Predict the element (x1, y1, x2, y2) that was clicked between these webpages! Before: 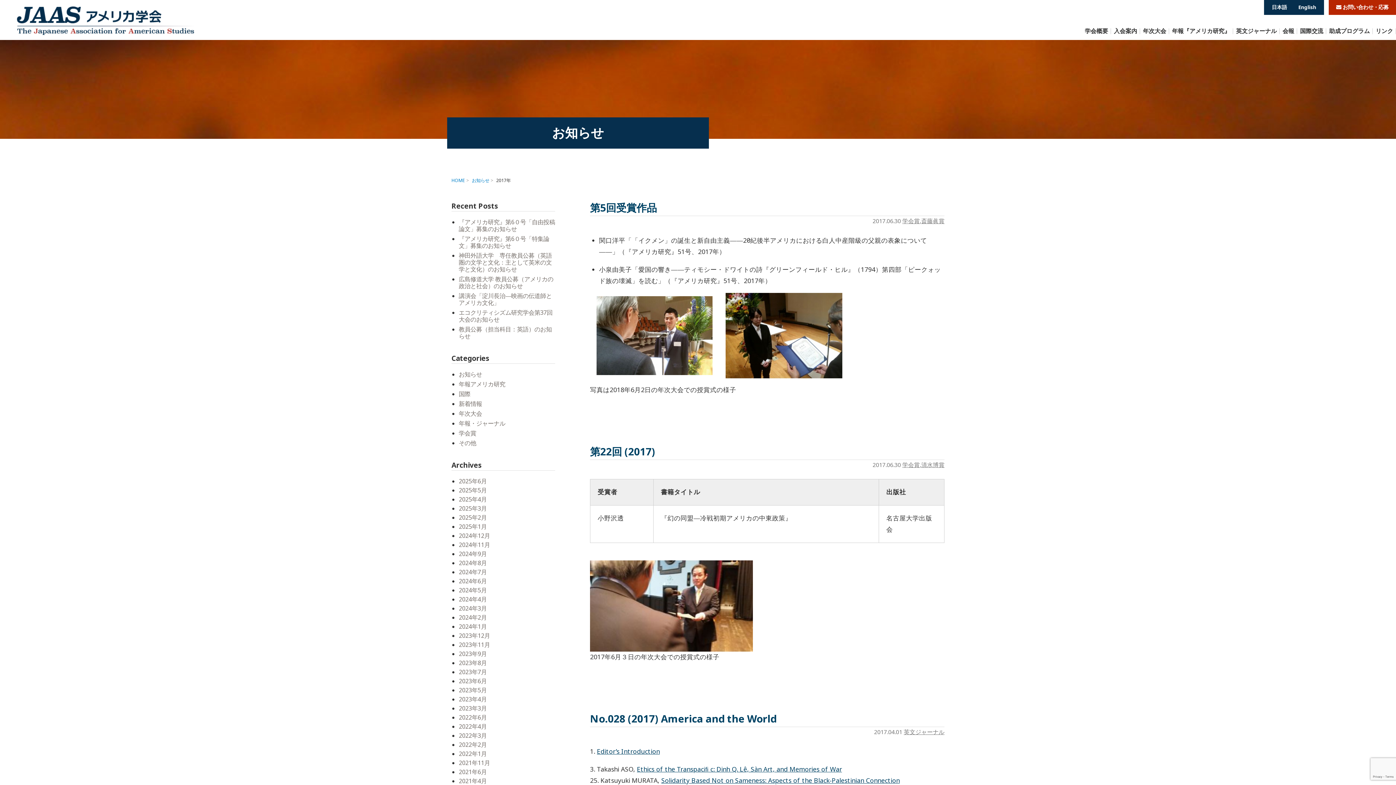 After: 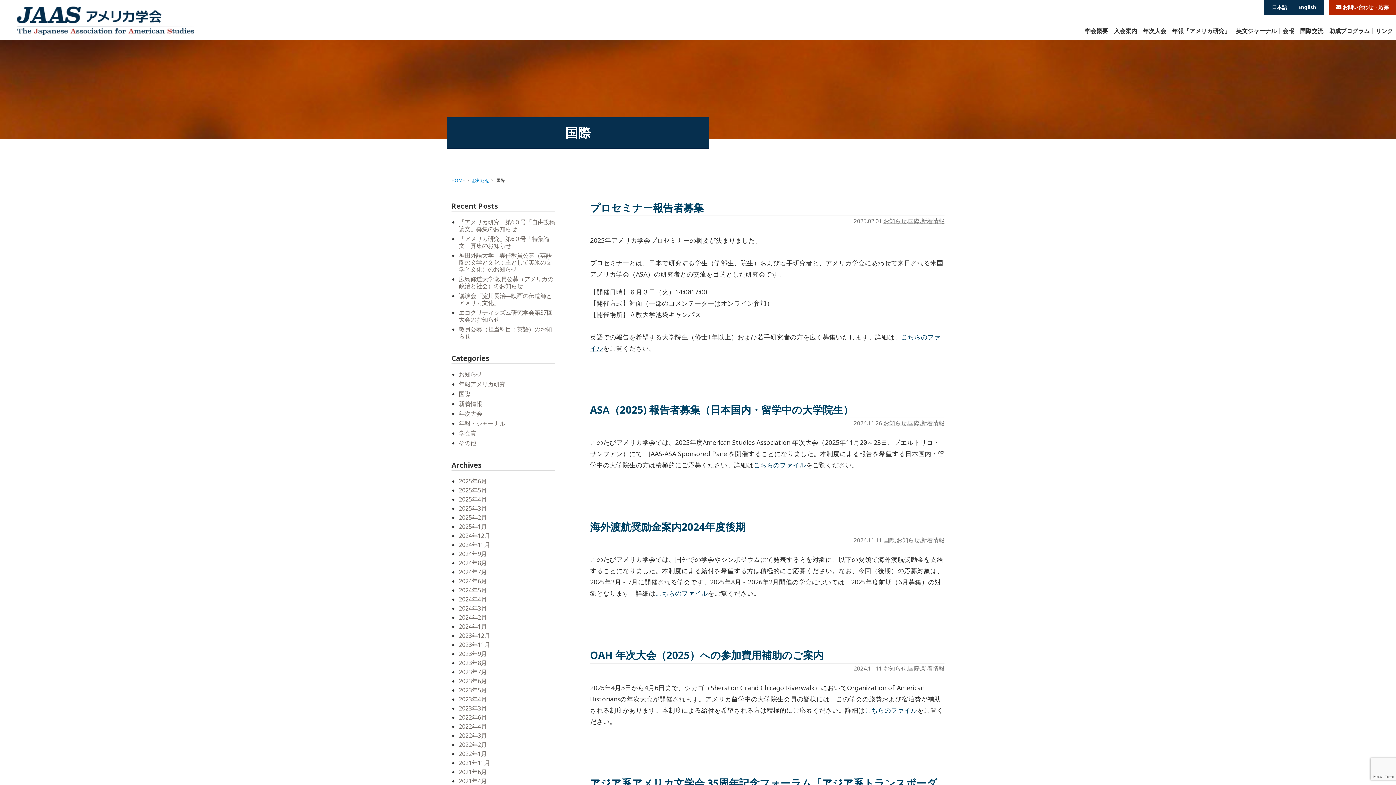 Action: label: 国際 bbox: (458, 390, 470, 398)